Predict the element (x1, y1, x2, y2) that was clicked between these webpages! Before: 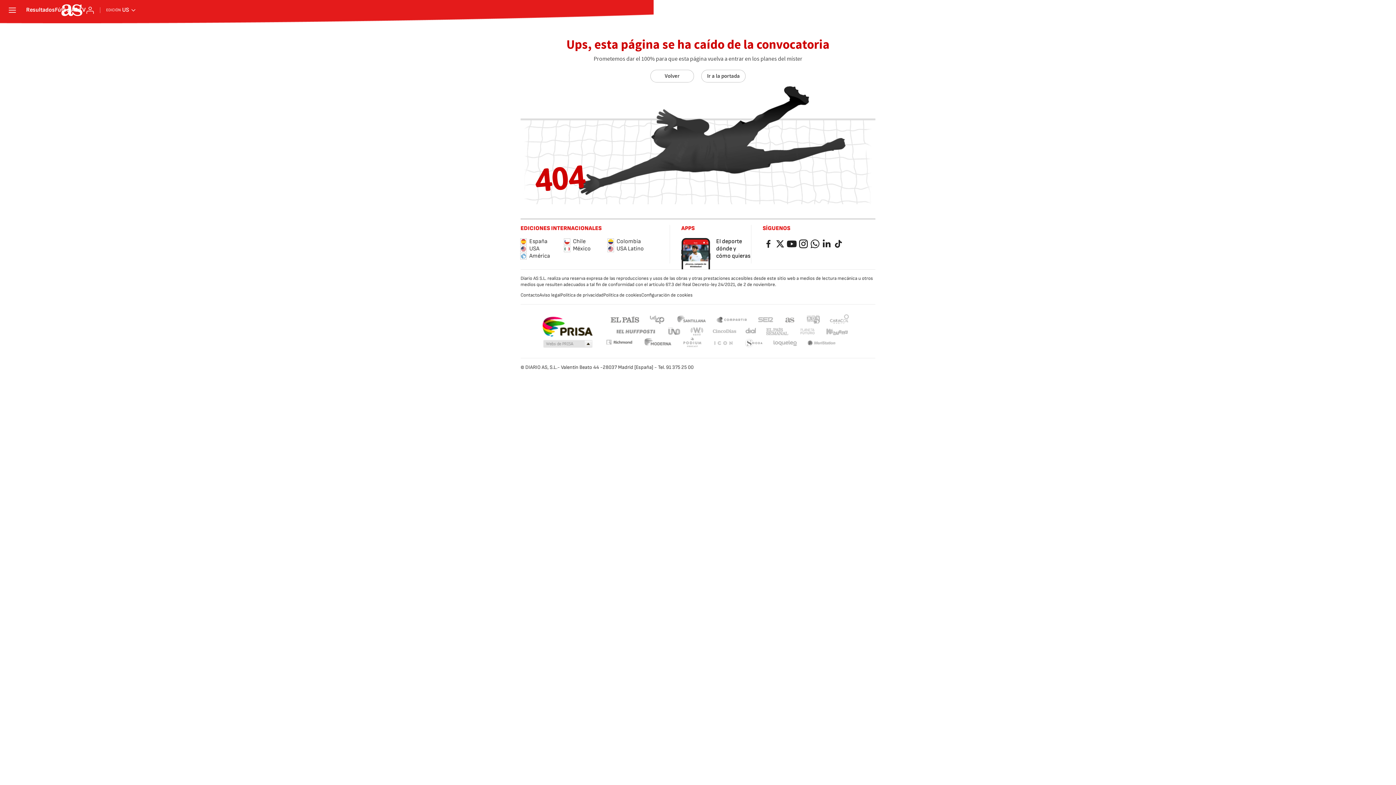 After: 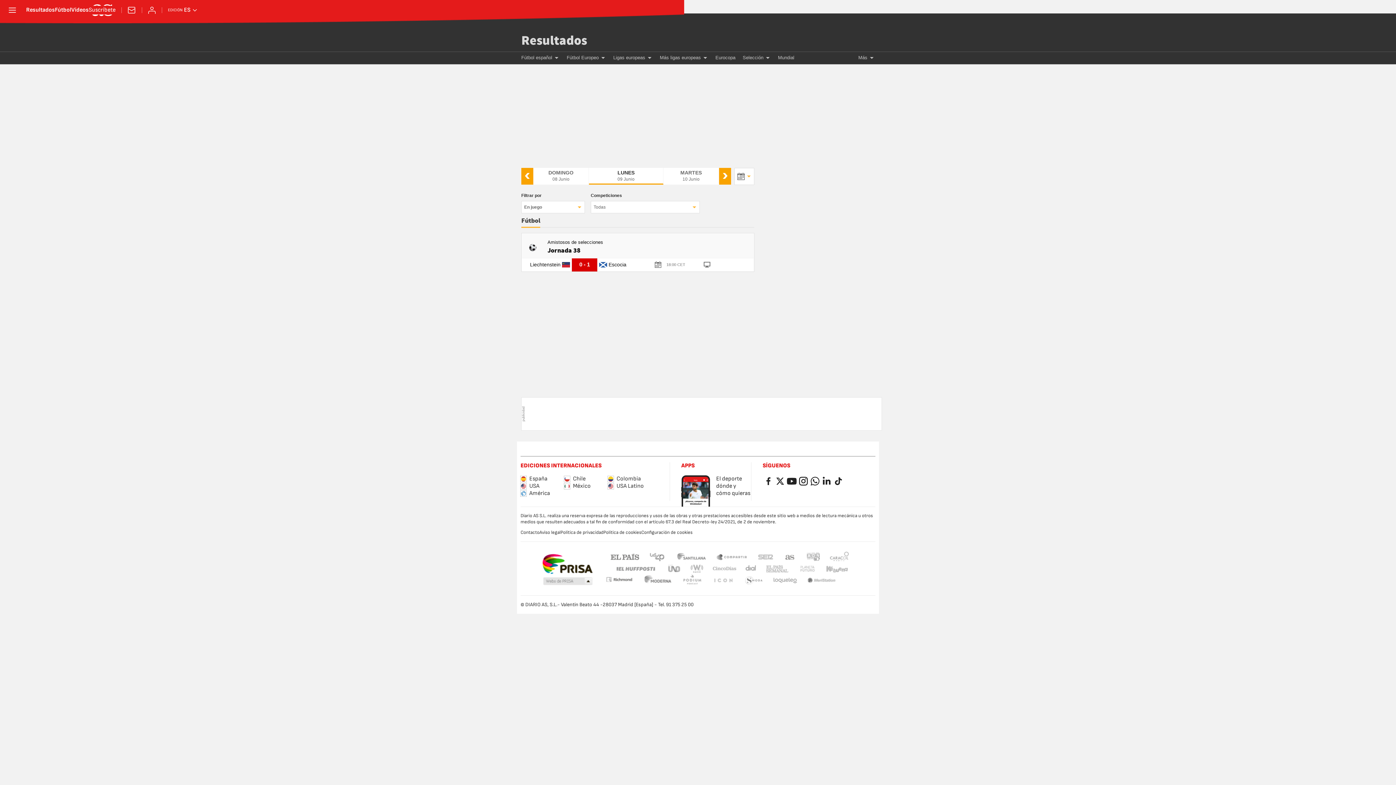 Action: bbox: (26, 7, 54, 13) label: Resultados